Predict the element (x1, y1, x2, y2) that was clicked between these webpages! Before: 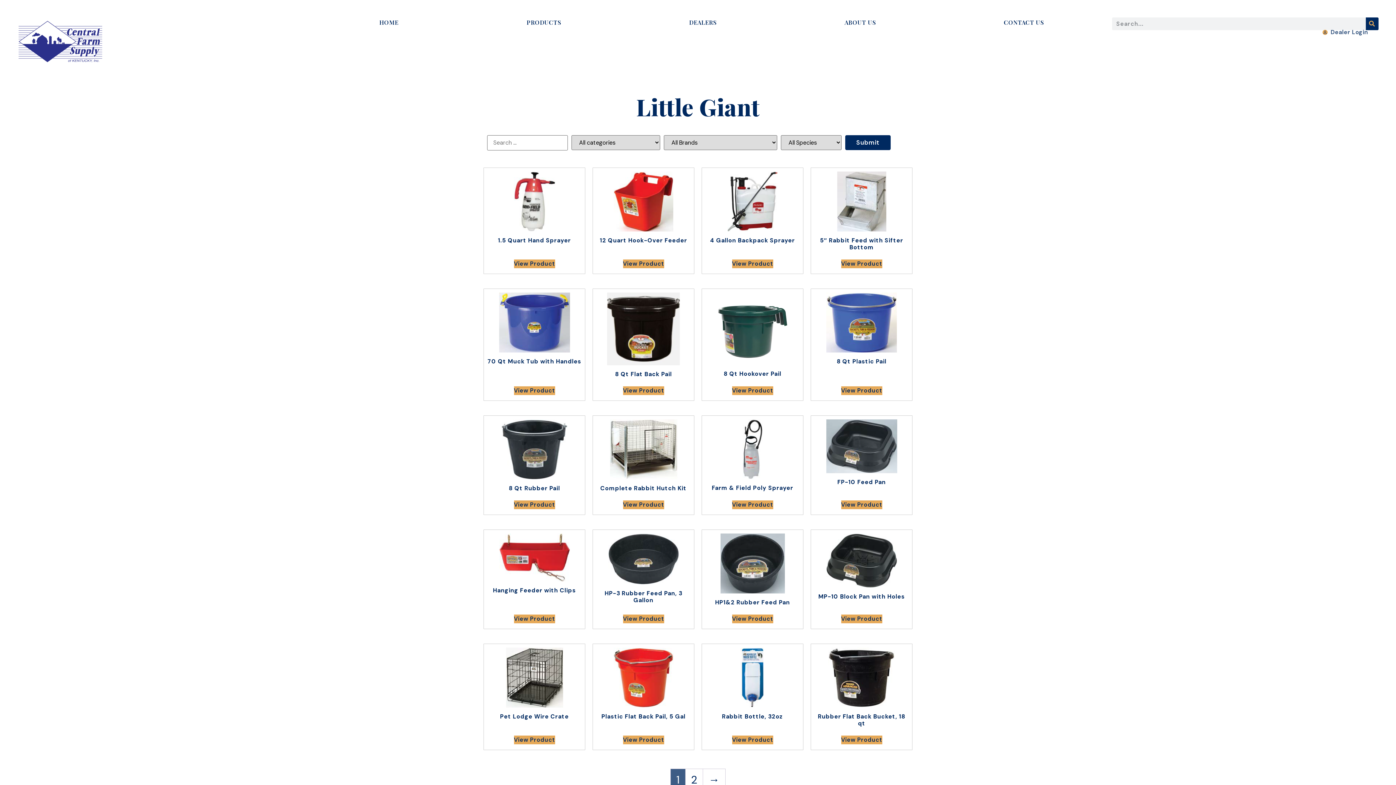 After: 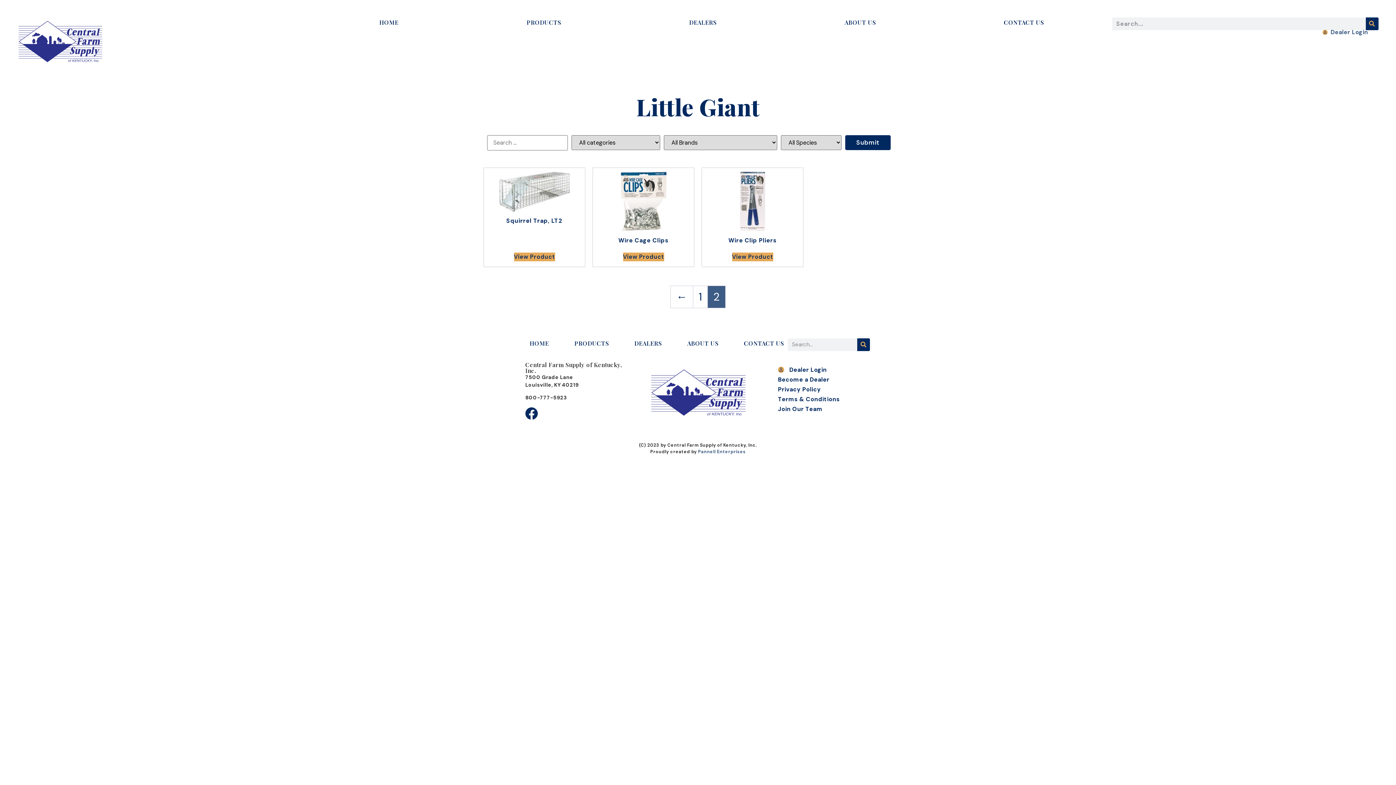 Action: bbox: (703, 769, 725, 791) label: →